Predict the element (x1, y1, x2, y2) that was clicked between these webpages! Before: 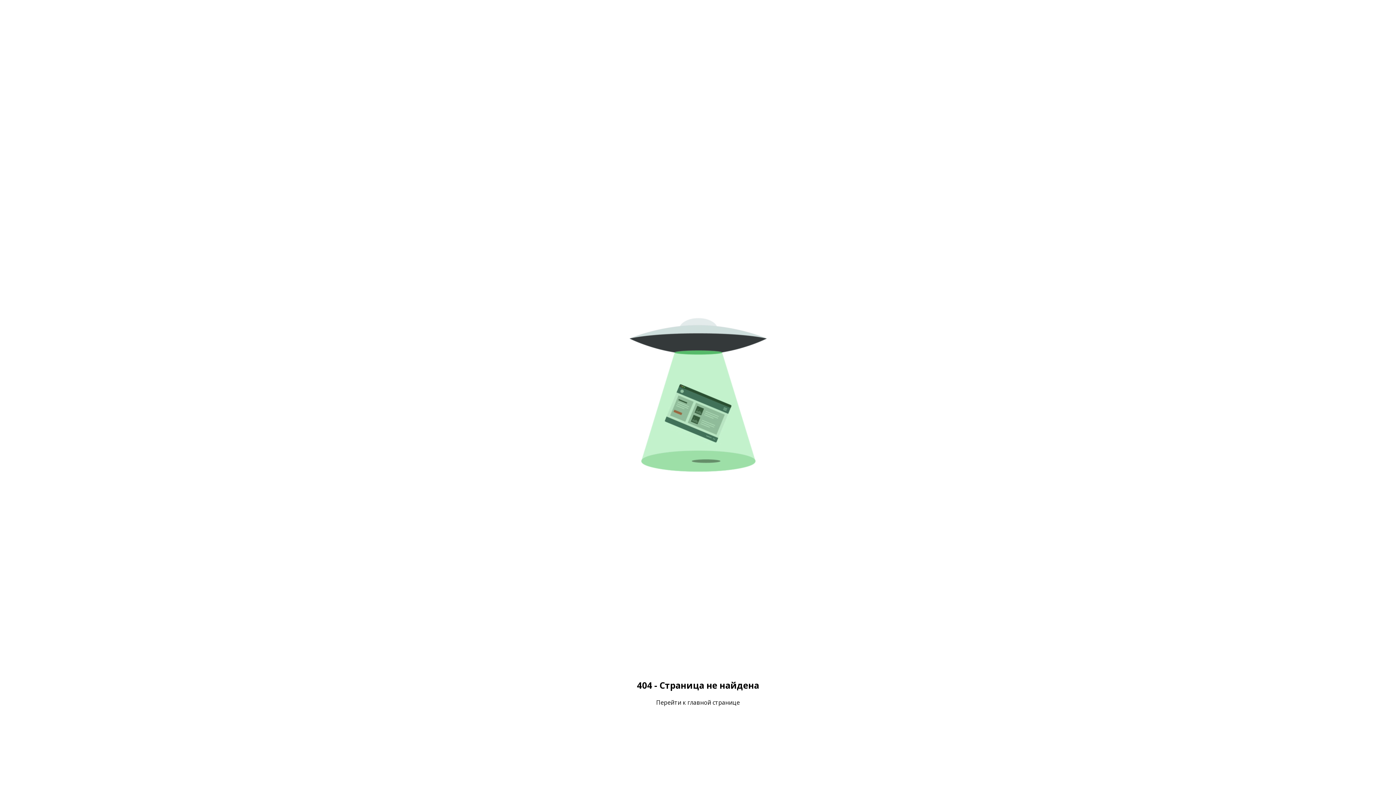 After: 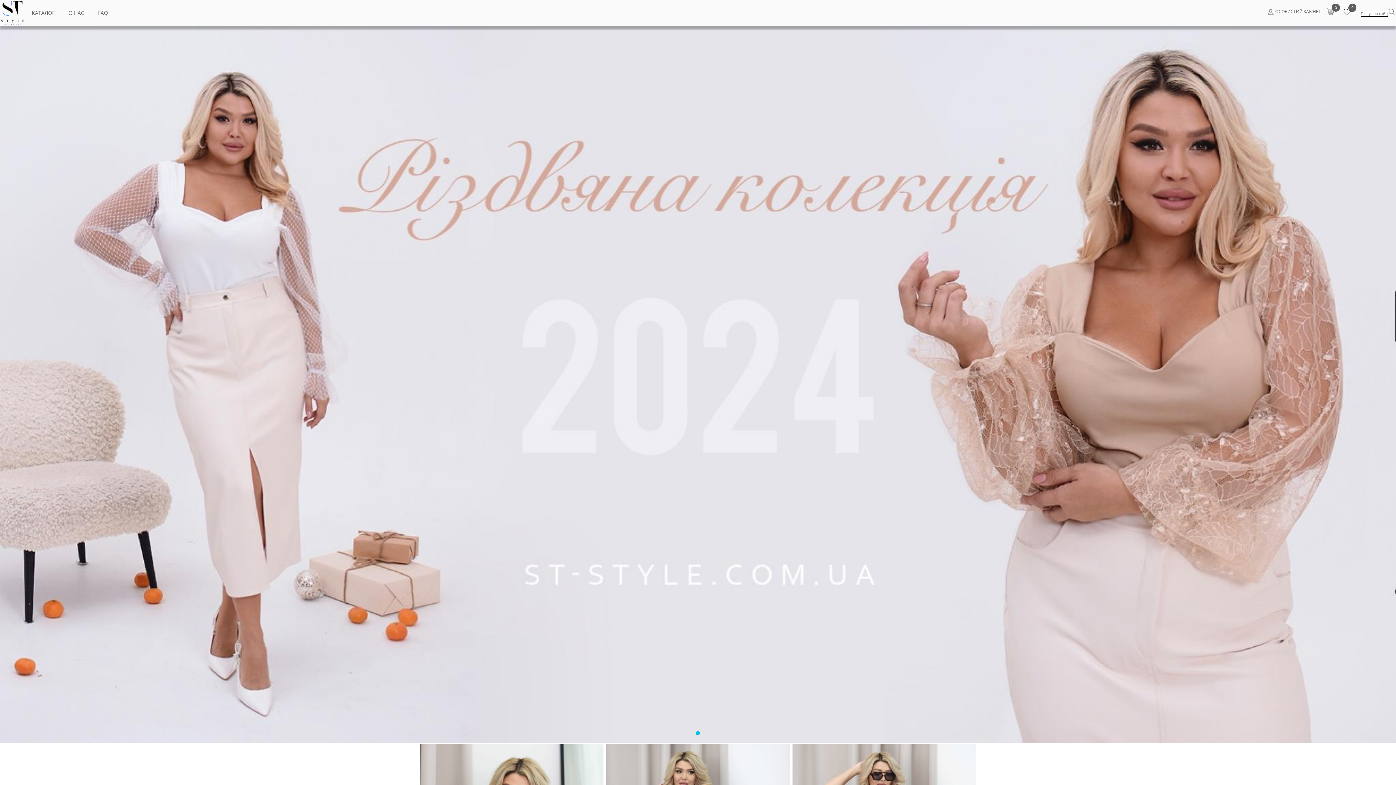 Action: label: Перейти к главной странице bbox: (656, 698, 740, 706)